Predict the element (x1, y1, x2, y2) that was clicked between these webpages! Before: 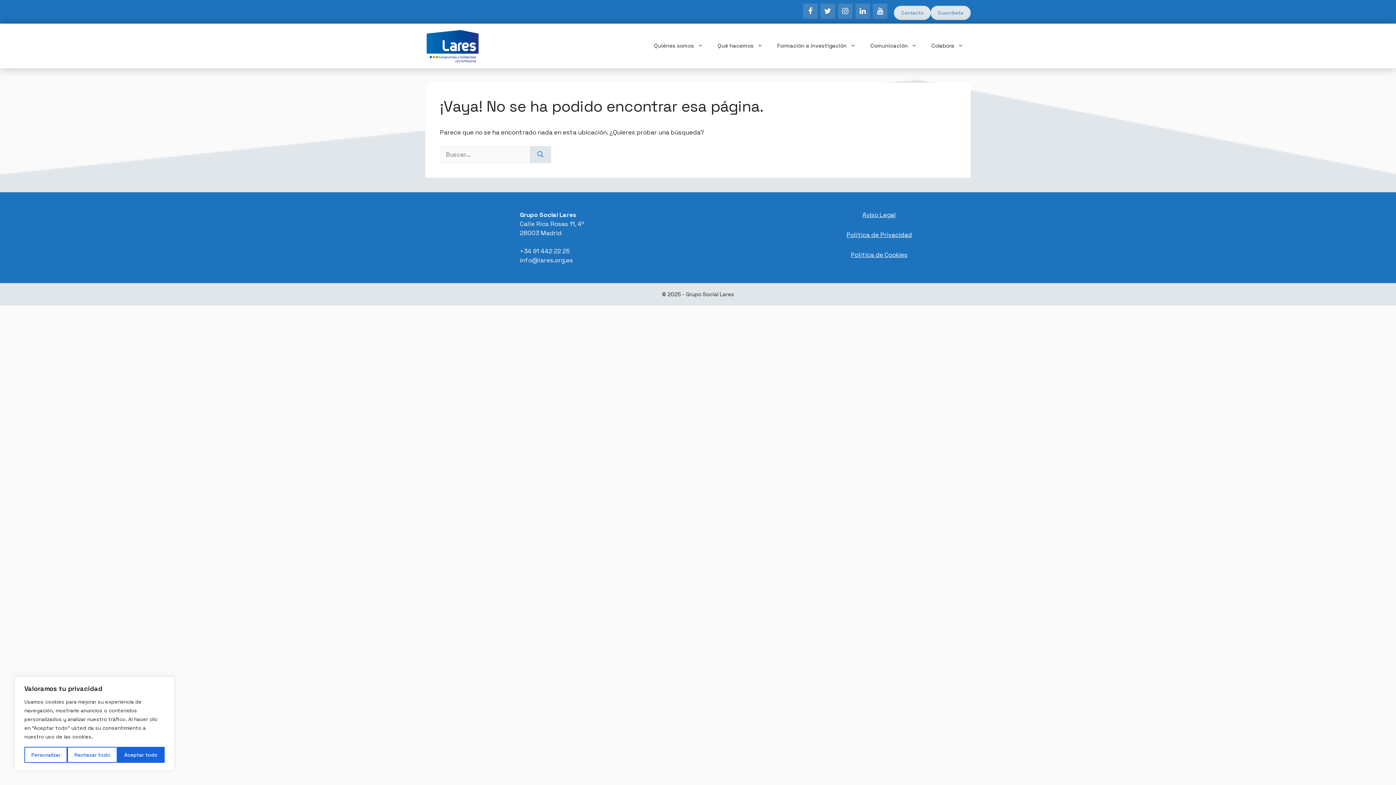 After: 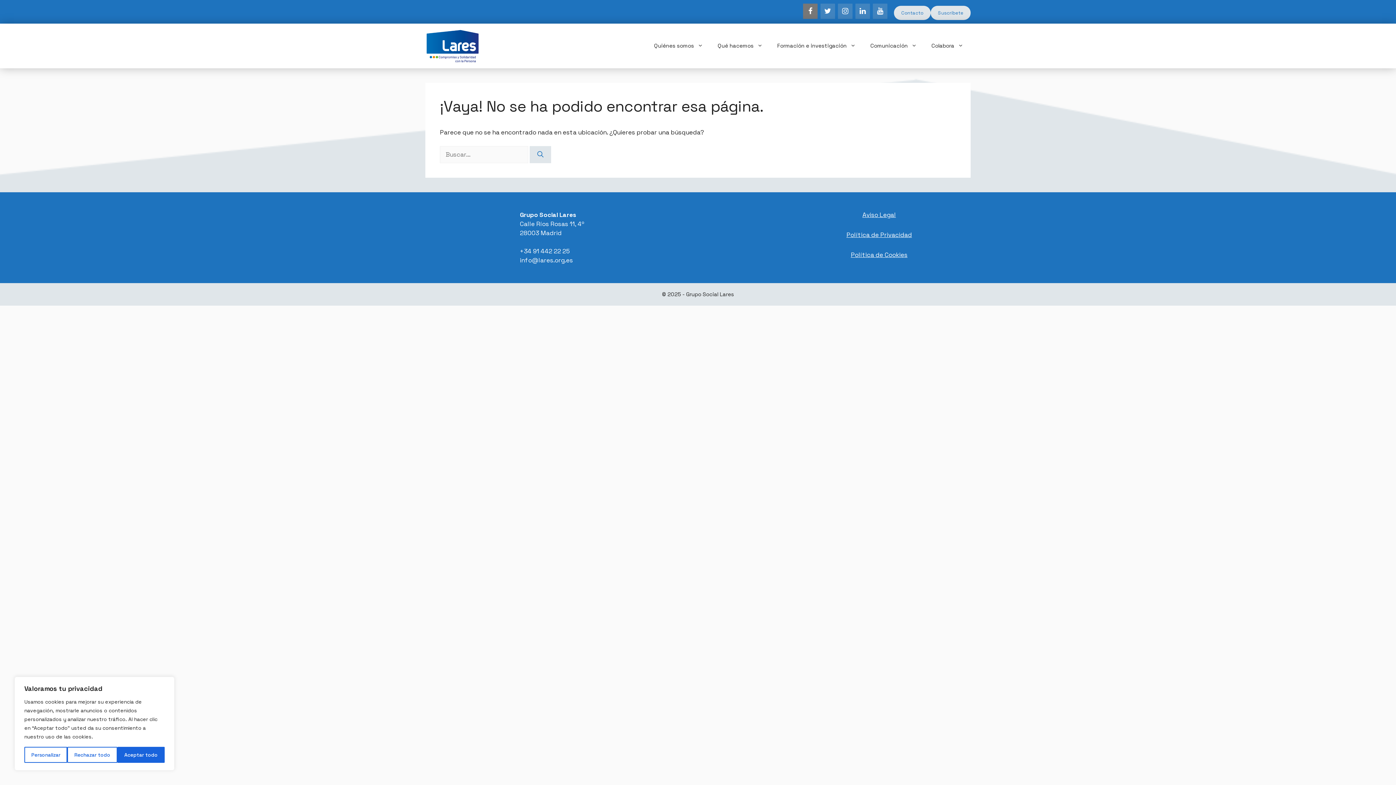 Action: label: Facebook bbox: (803, 3, 817, 18)